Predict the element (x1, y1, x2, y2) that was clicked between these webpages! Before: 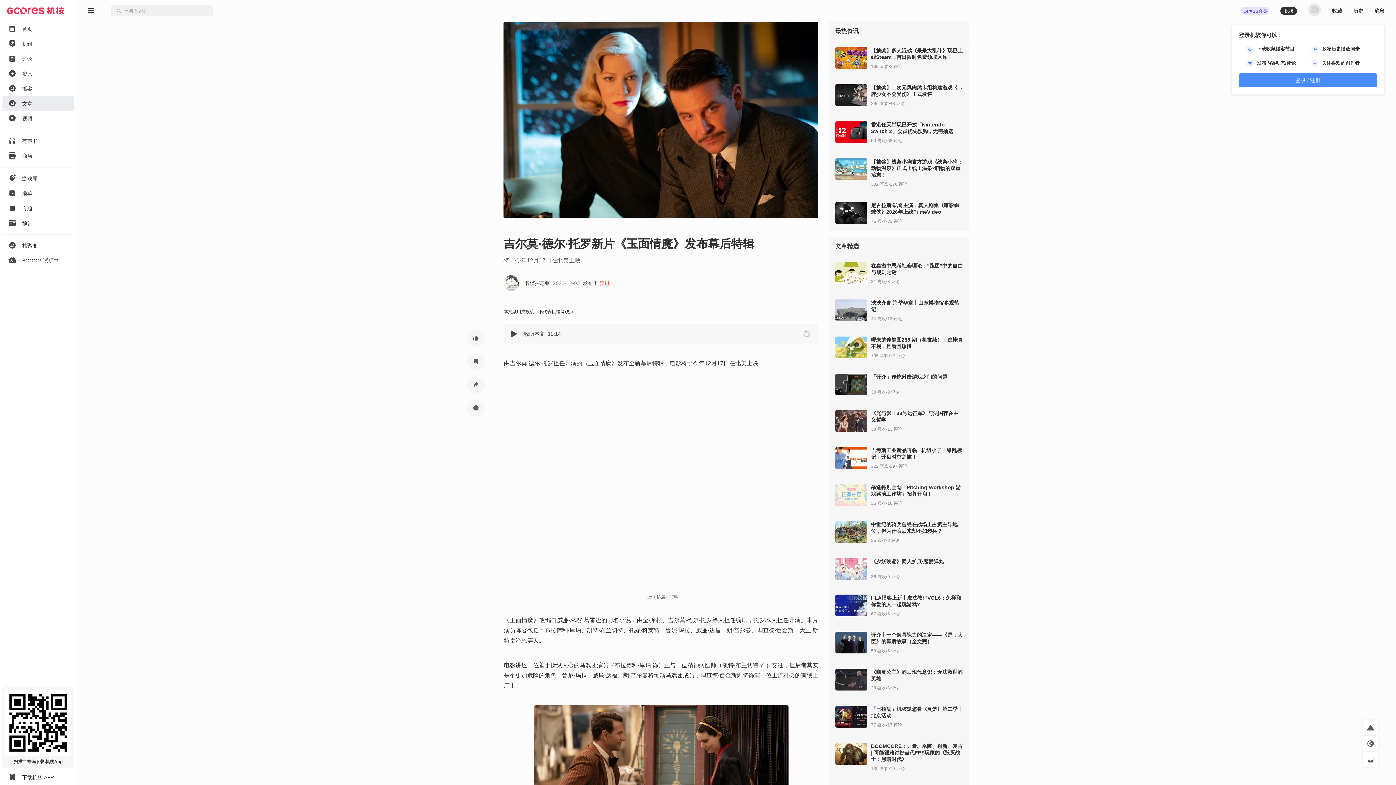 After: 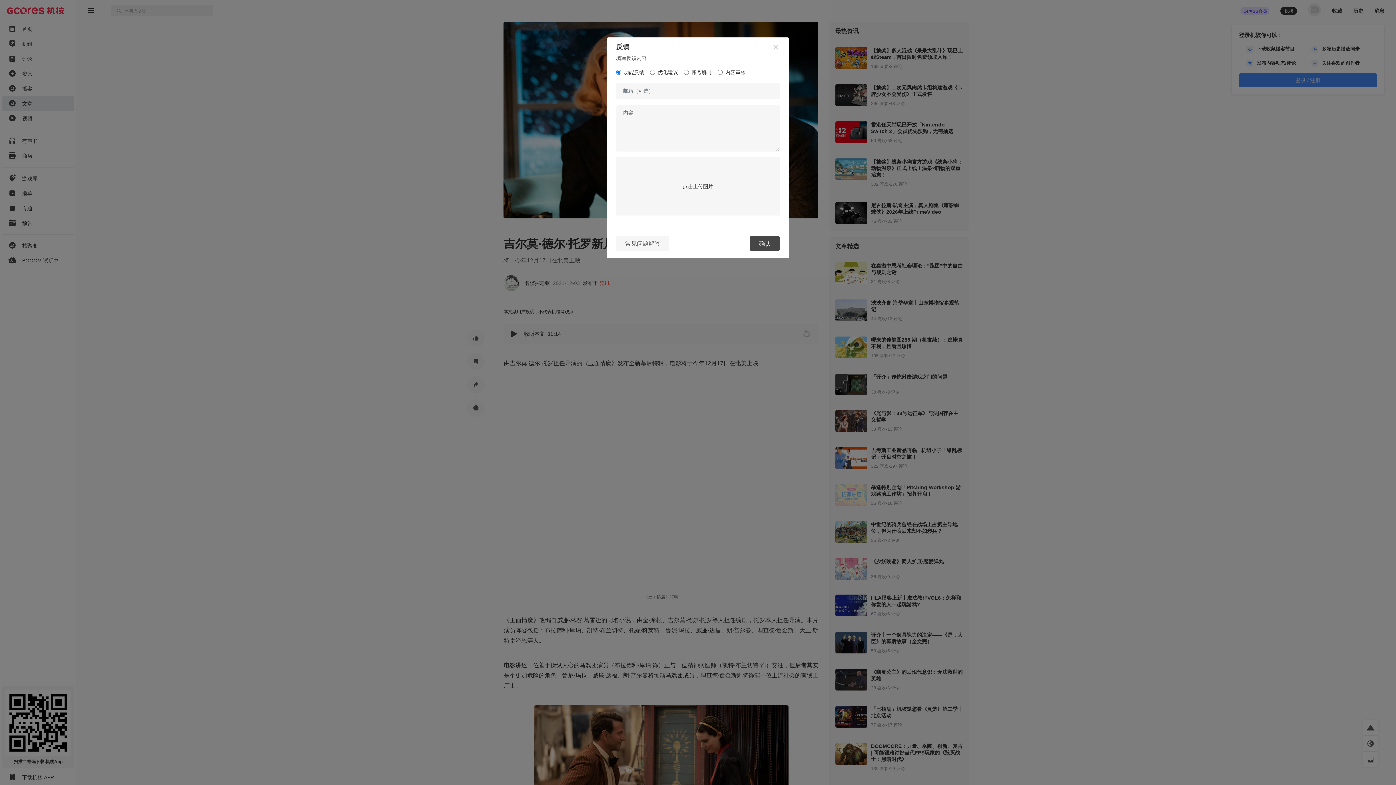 Action: label: 建议反馈 bbox: (1363, 752, 1378, 767)